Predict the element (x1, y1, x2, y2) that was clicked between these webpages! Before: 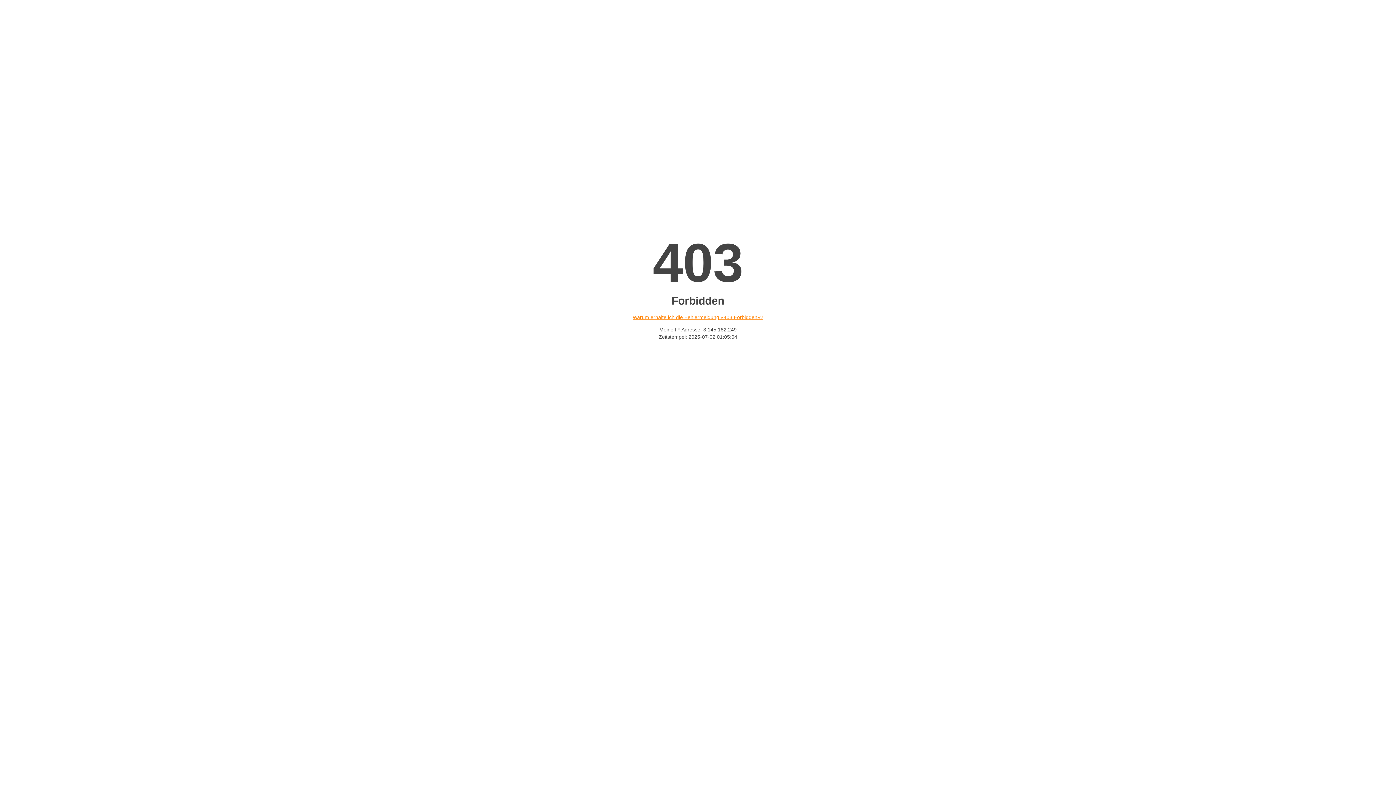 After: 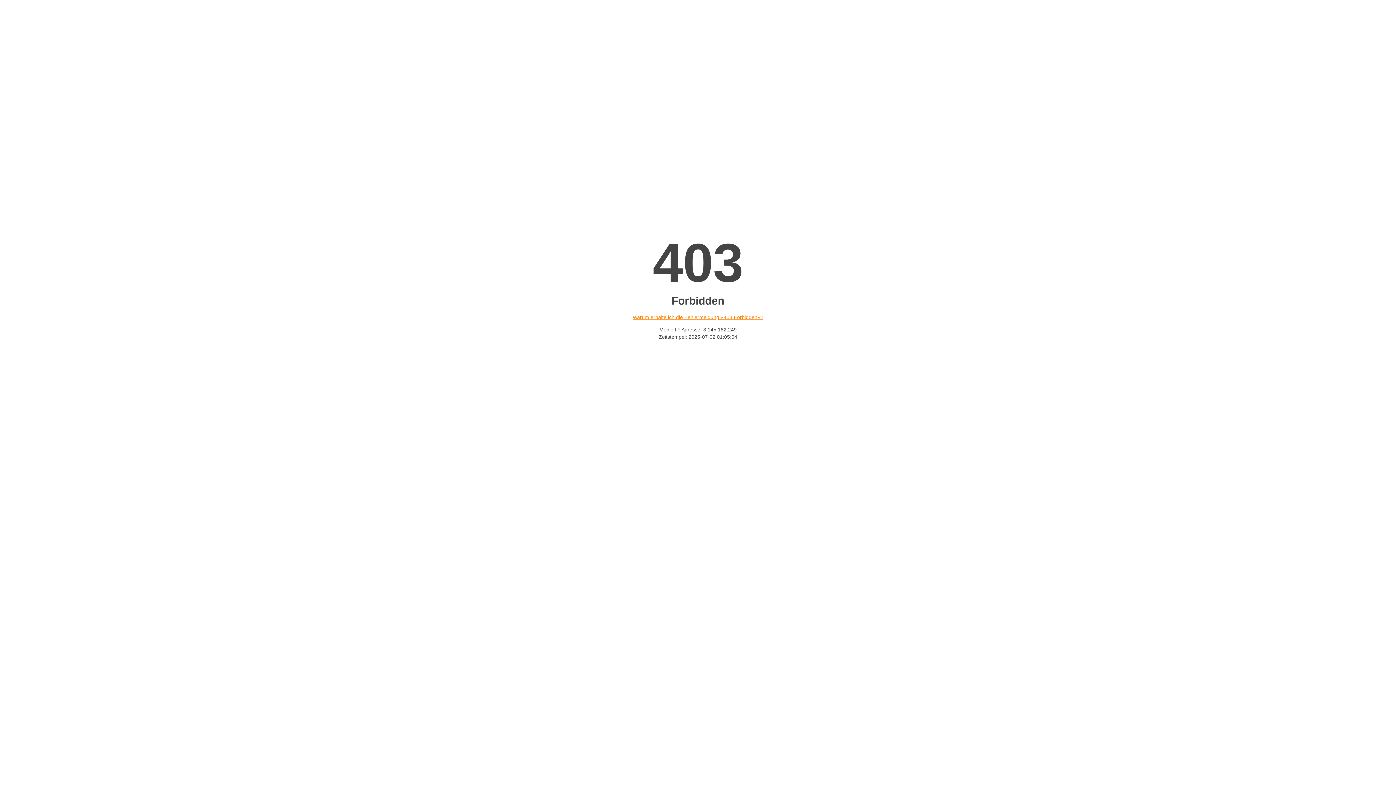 Action: label: Warum erhalte ich die Fehlermeldung «403 Forbidden»? bbox: (632, 314, 763, 320)